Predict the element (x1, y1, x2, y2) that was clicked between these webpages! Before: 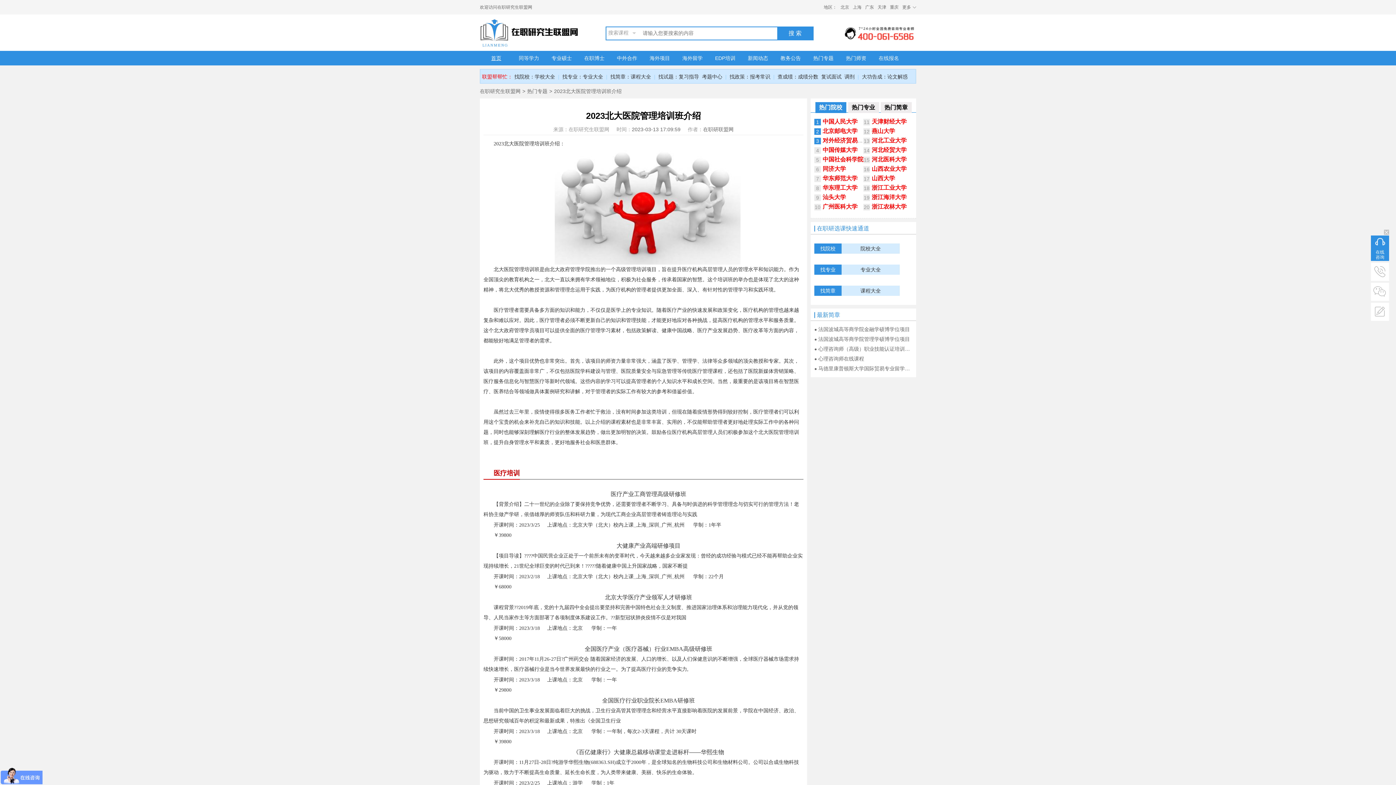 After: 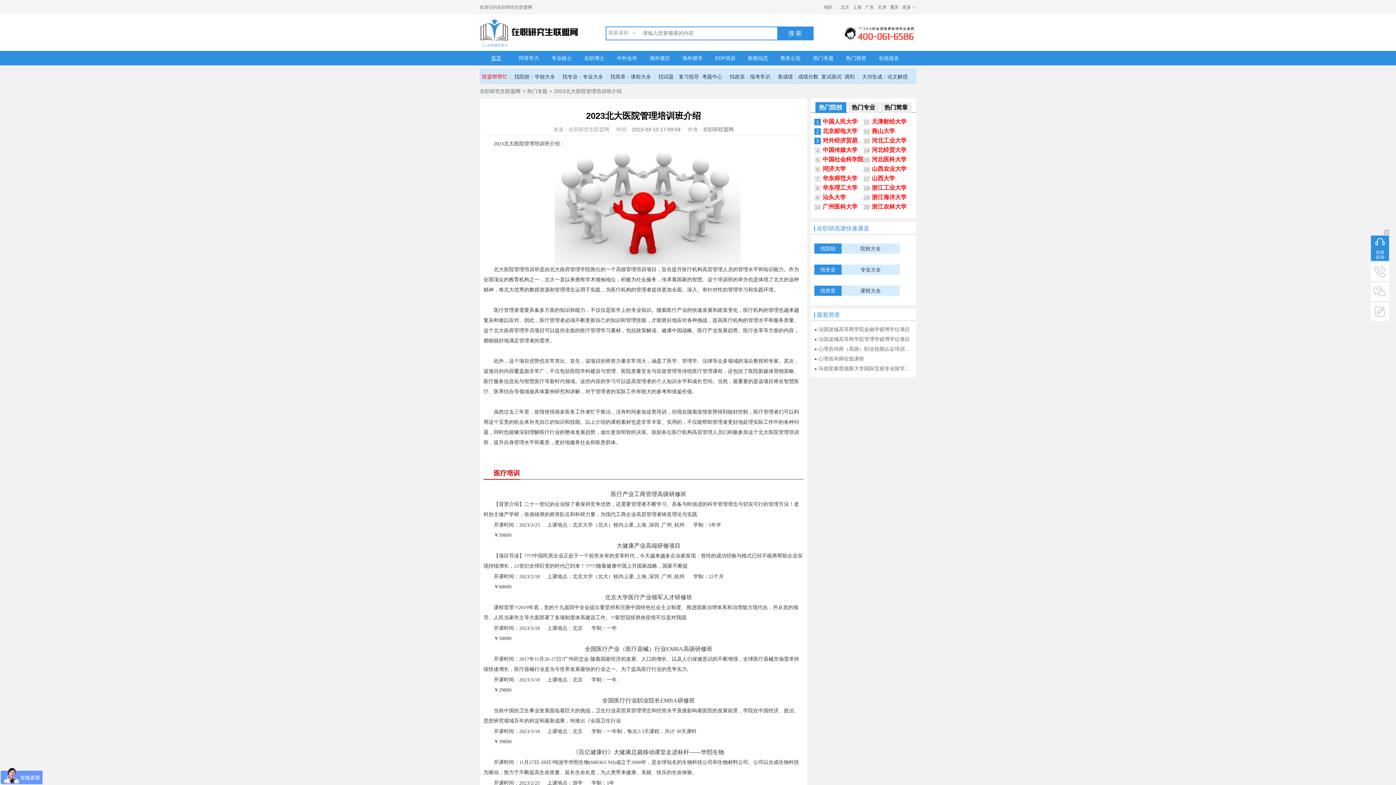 Action: bbox: (822, 146, 857, 153) label: 中国传媒大学